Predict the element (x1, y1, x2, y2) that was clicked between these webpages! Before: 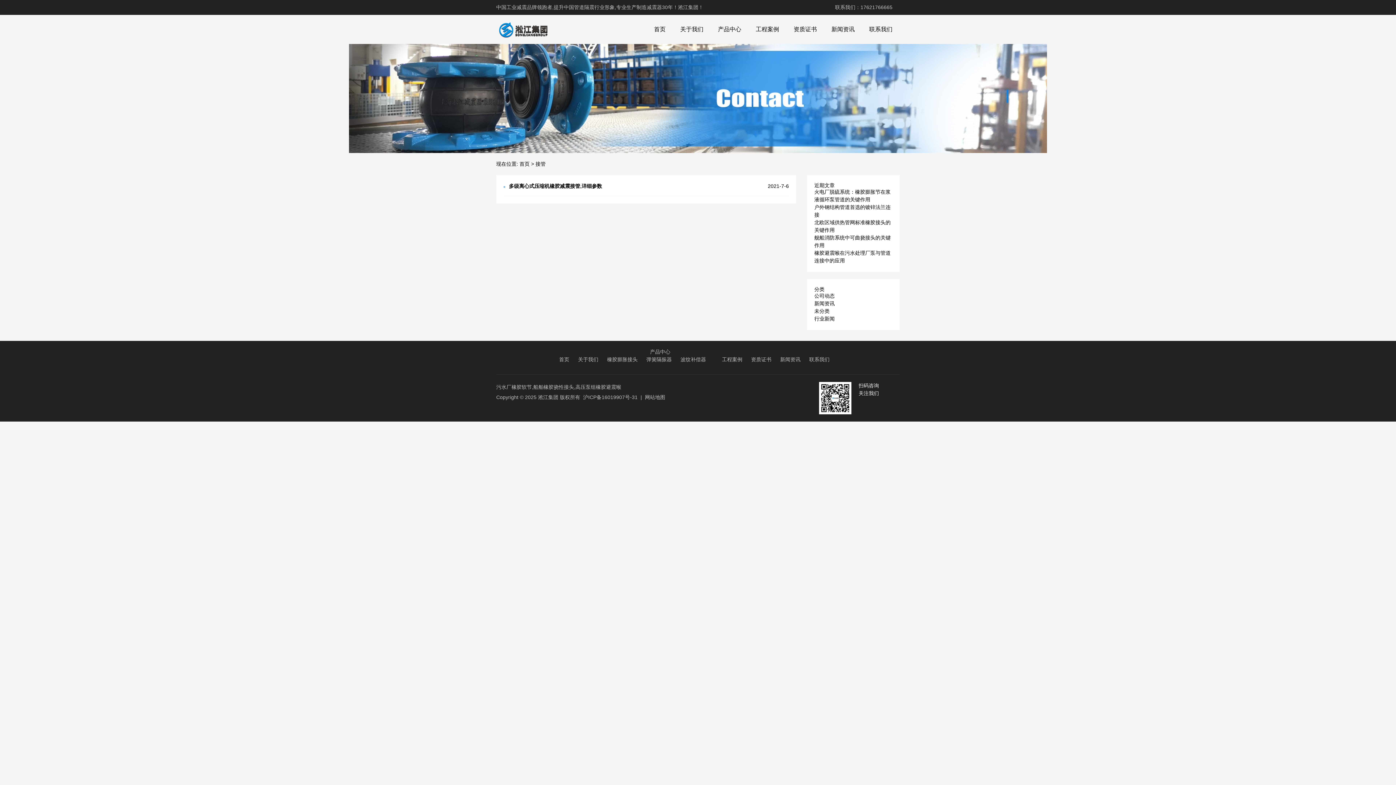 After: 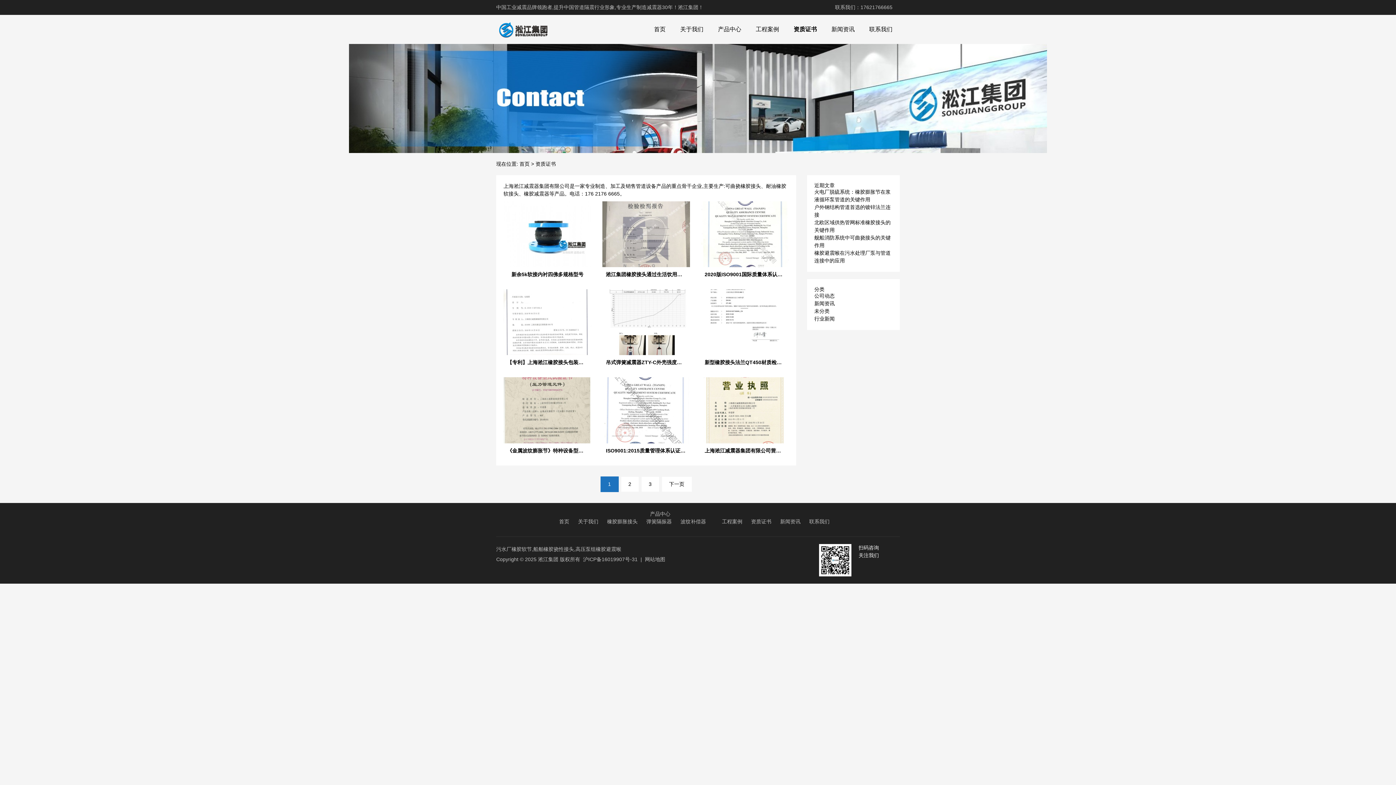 Action: label: 资质证书 bbox: (751, 356, 771, 362)